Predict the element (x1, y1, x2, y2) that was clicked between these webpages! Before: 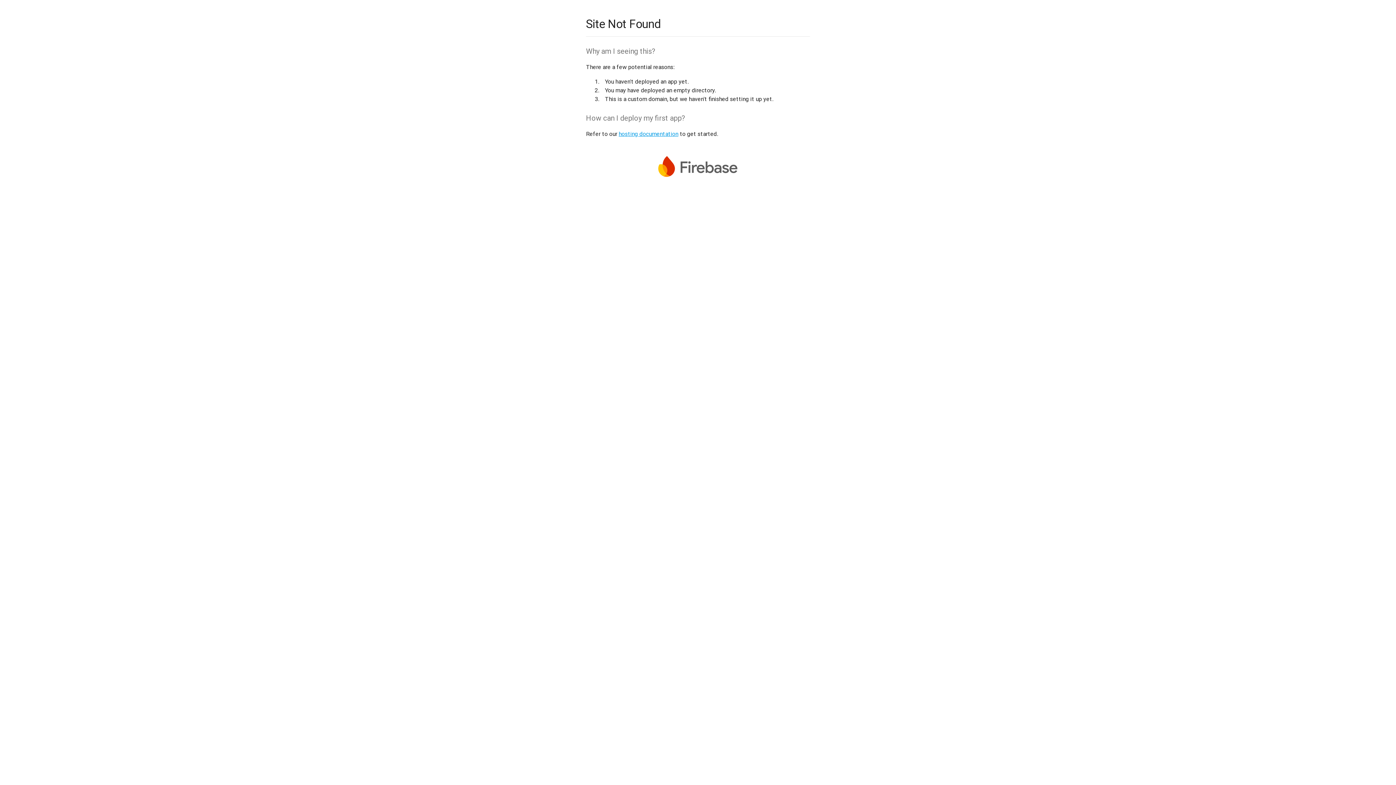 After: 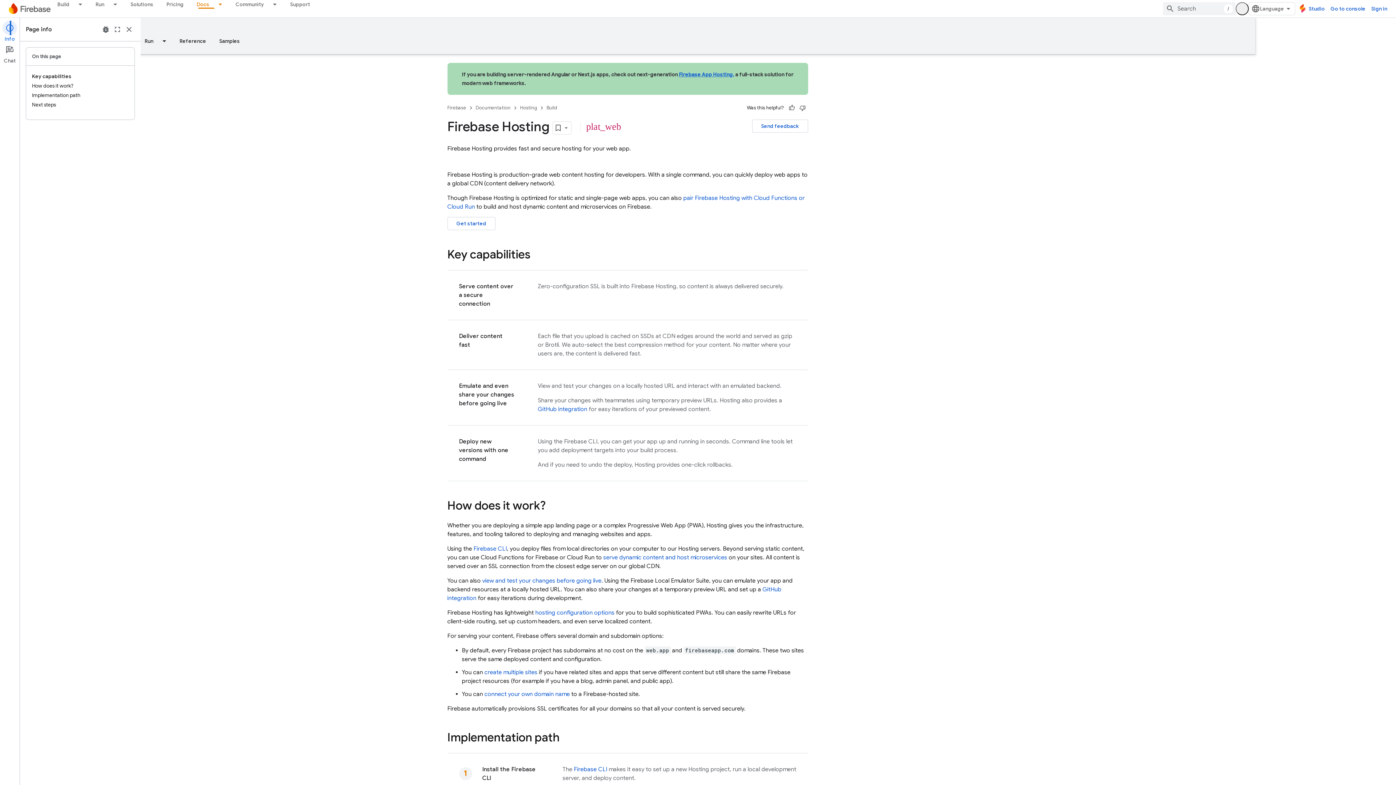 Action: bbox: (618, 130, 678, 137) label: hosting documentation